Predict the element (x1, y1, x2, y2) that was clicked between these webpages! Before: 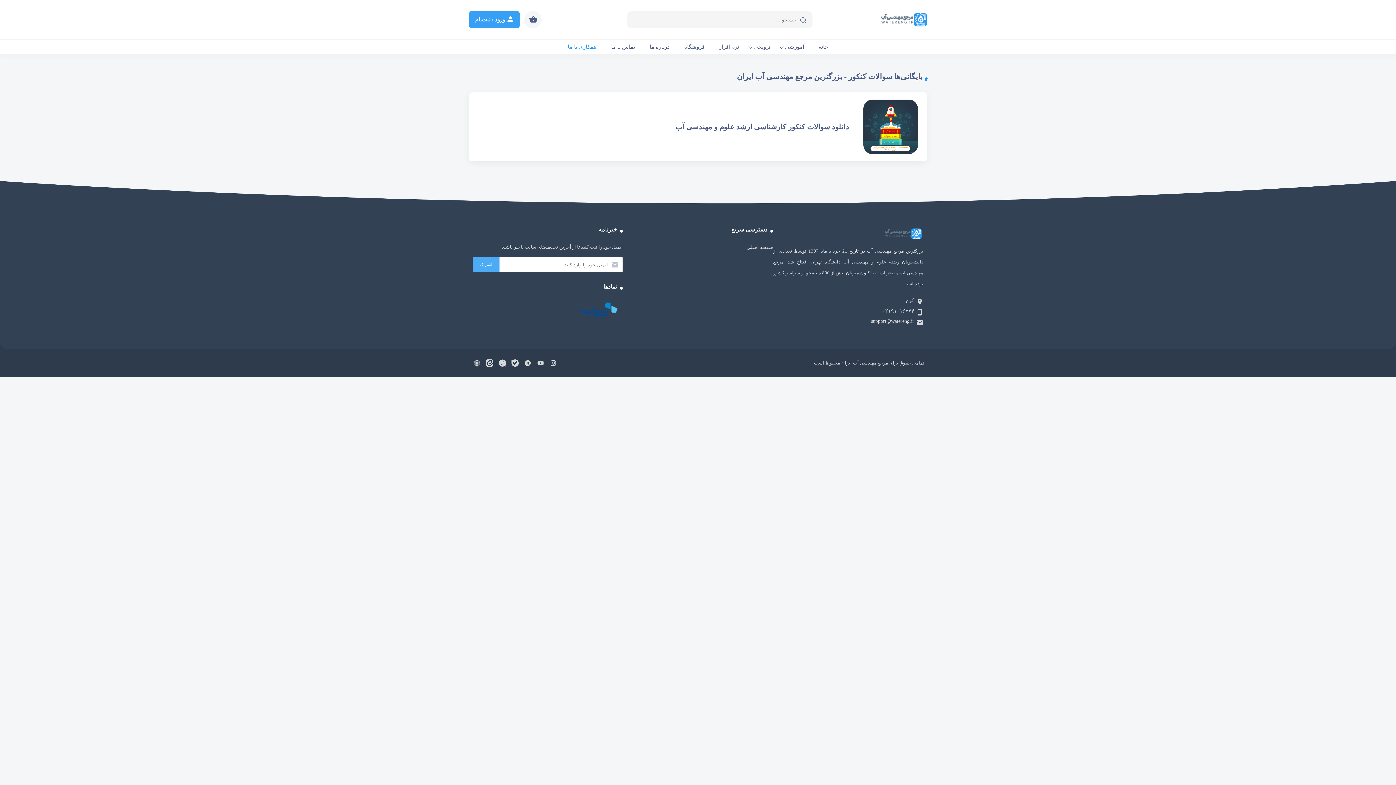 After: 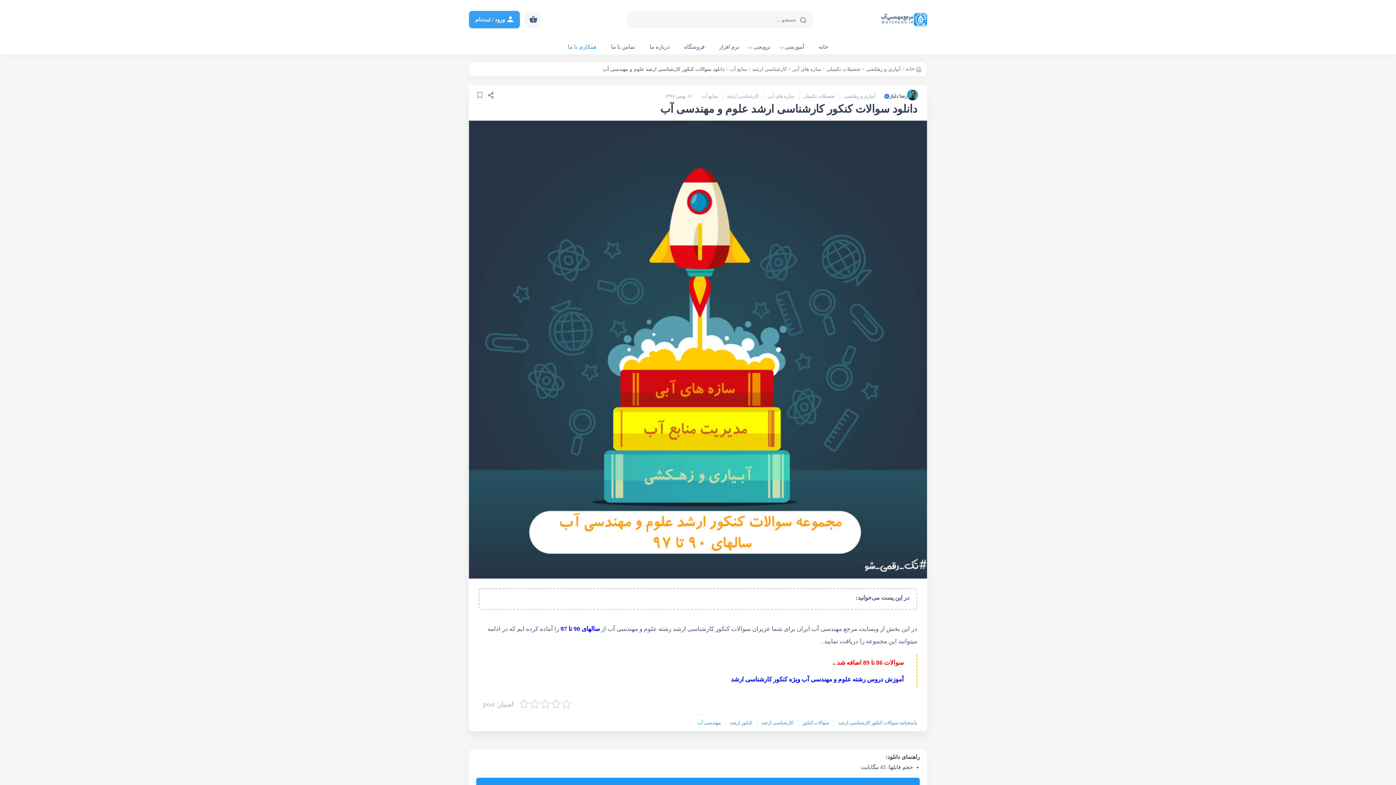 Action: label: دانلود سوالات کنکور کارشناسی ارشد علوم و مهندسی آب bbox: (469, 92, 927, 161)